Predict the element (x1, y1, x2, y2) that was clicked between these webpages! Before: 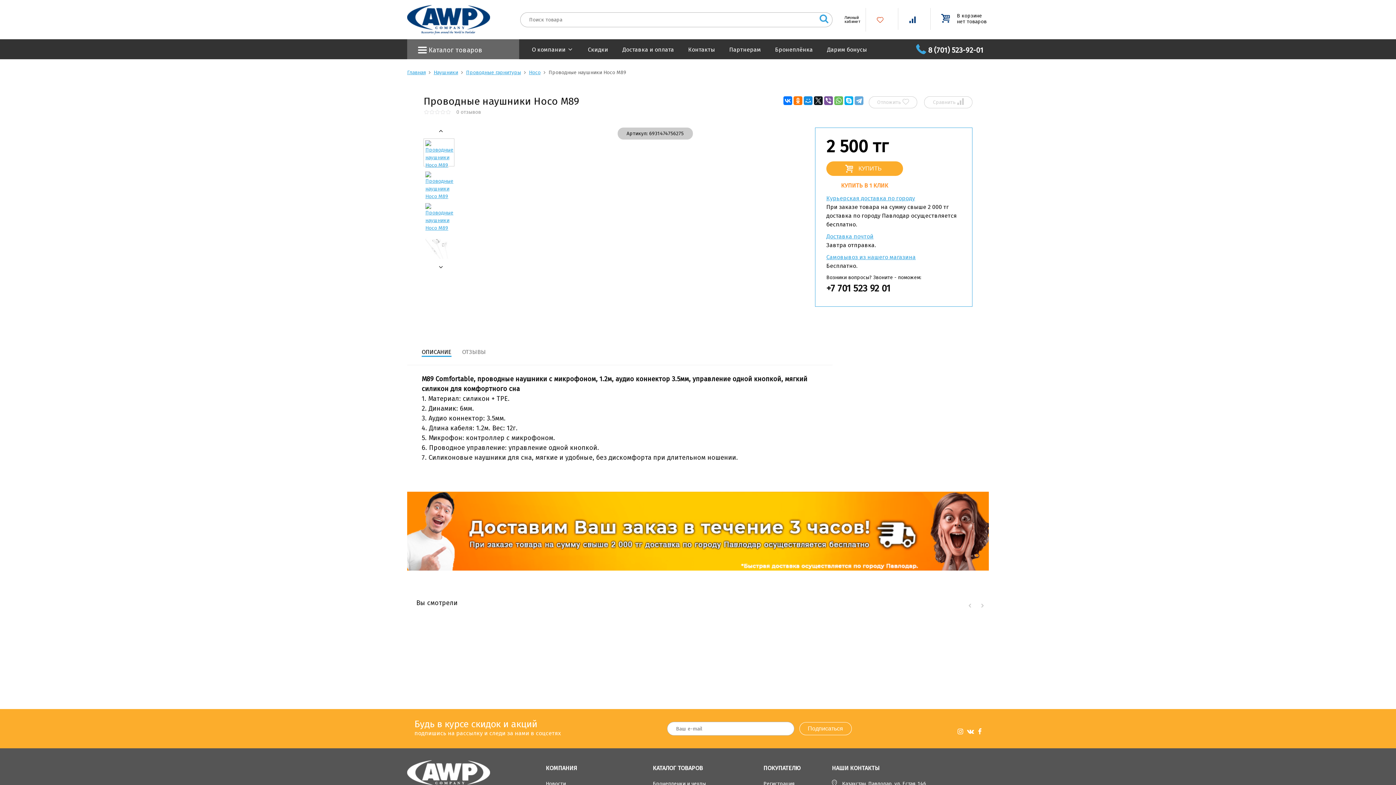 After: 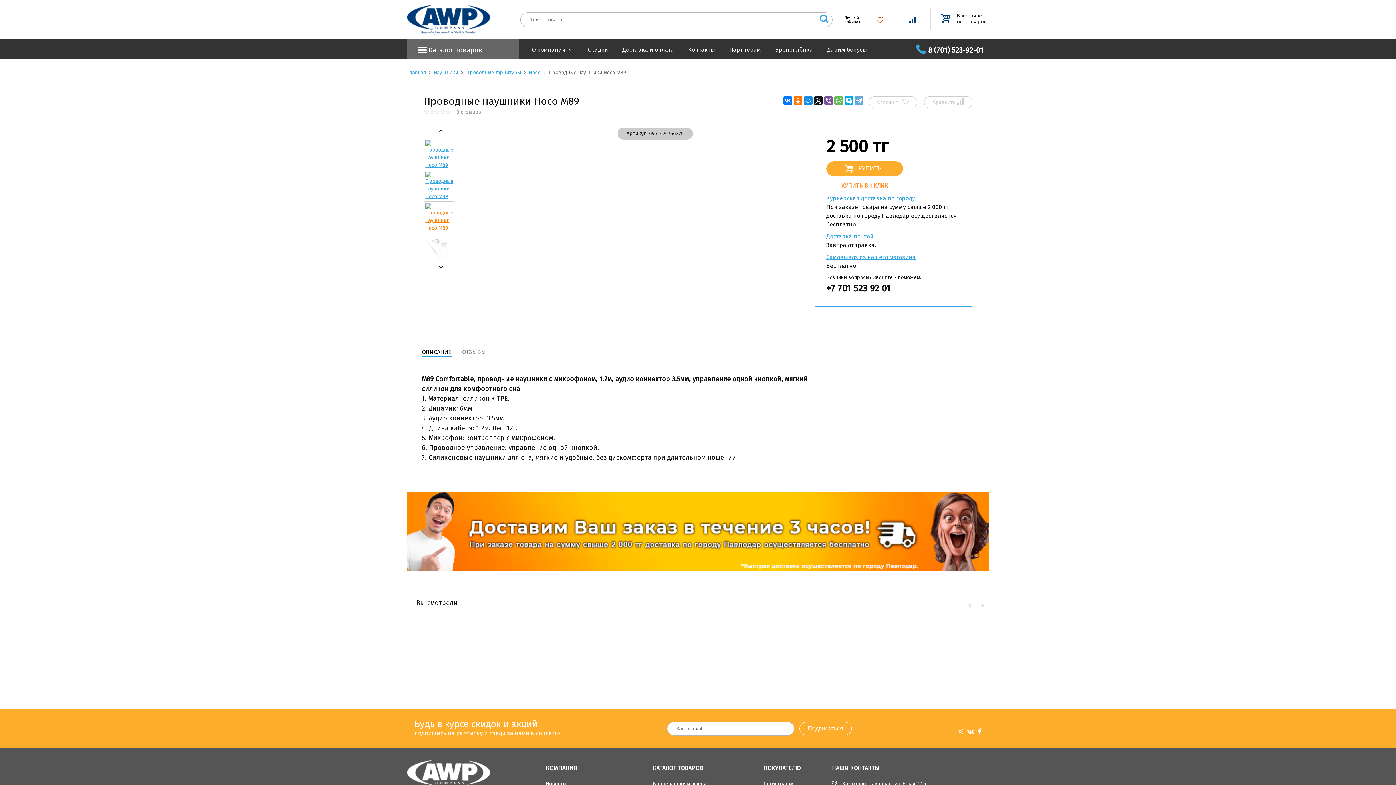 Action: bbox: (423, 201, 454, 229)